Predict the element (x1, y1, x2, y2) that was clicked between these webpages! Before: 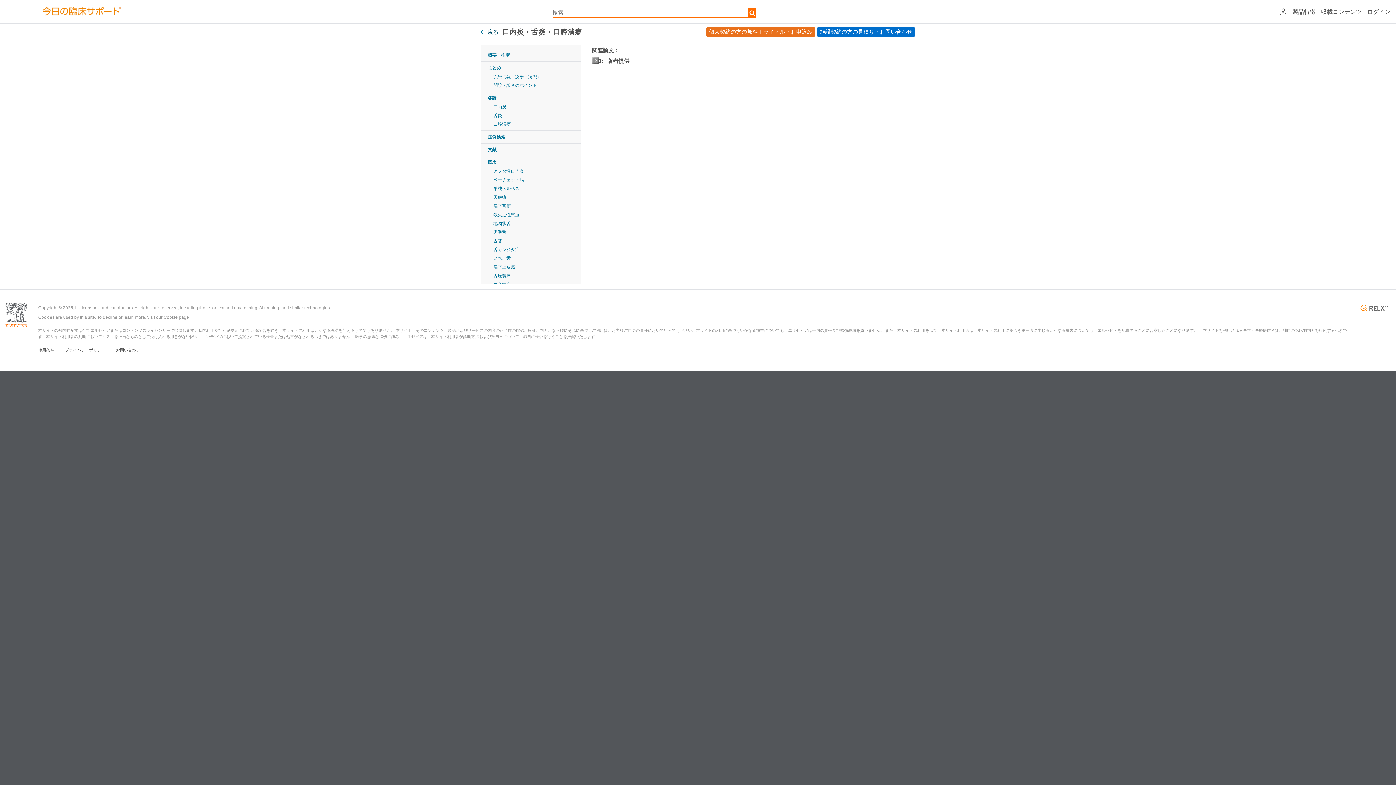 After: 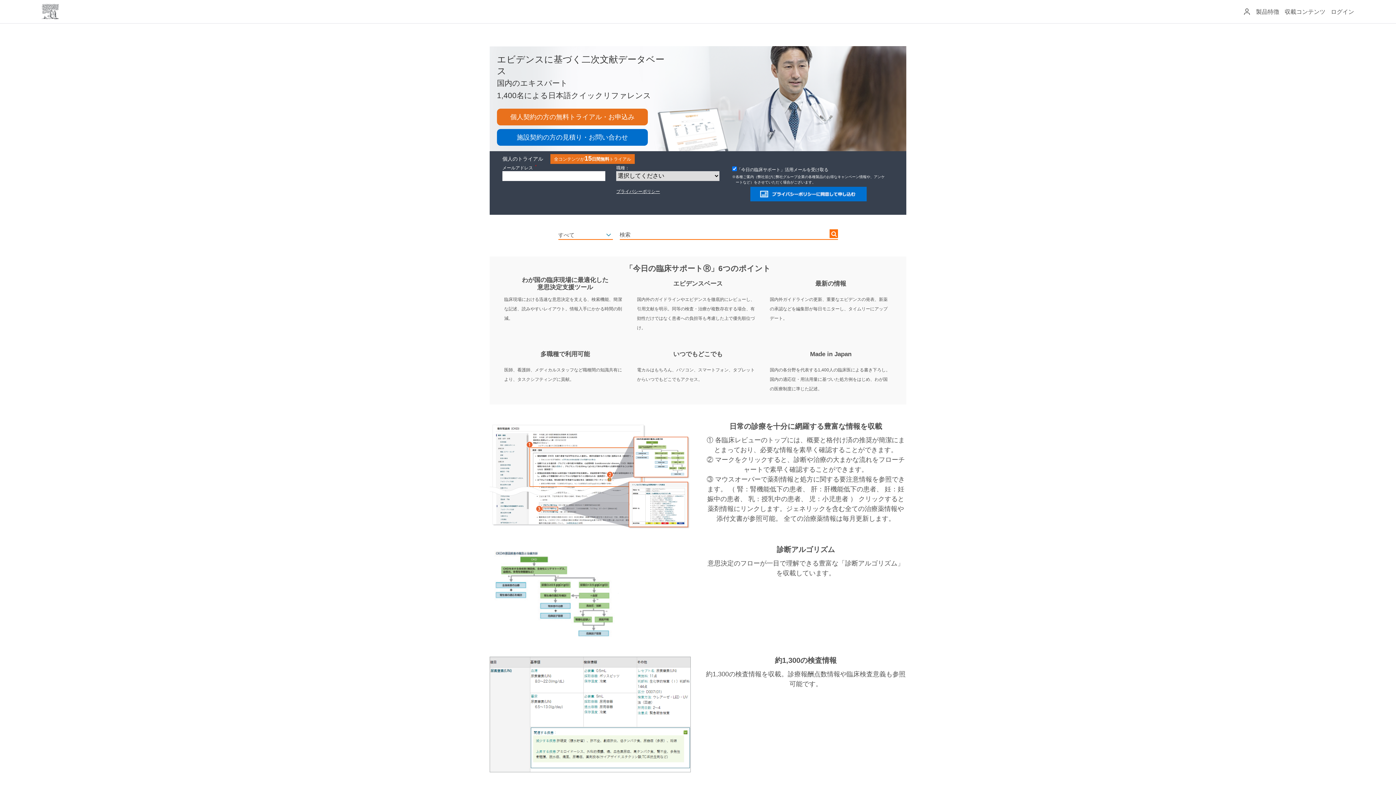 Action: bbox: (41, 5, 121, 18)